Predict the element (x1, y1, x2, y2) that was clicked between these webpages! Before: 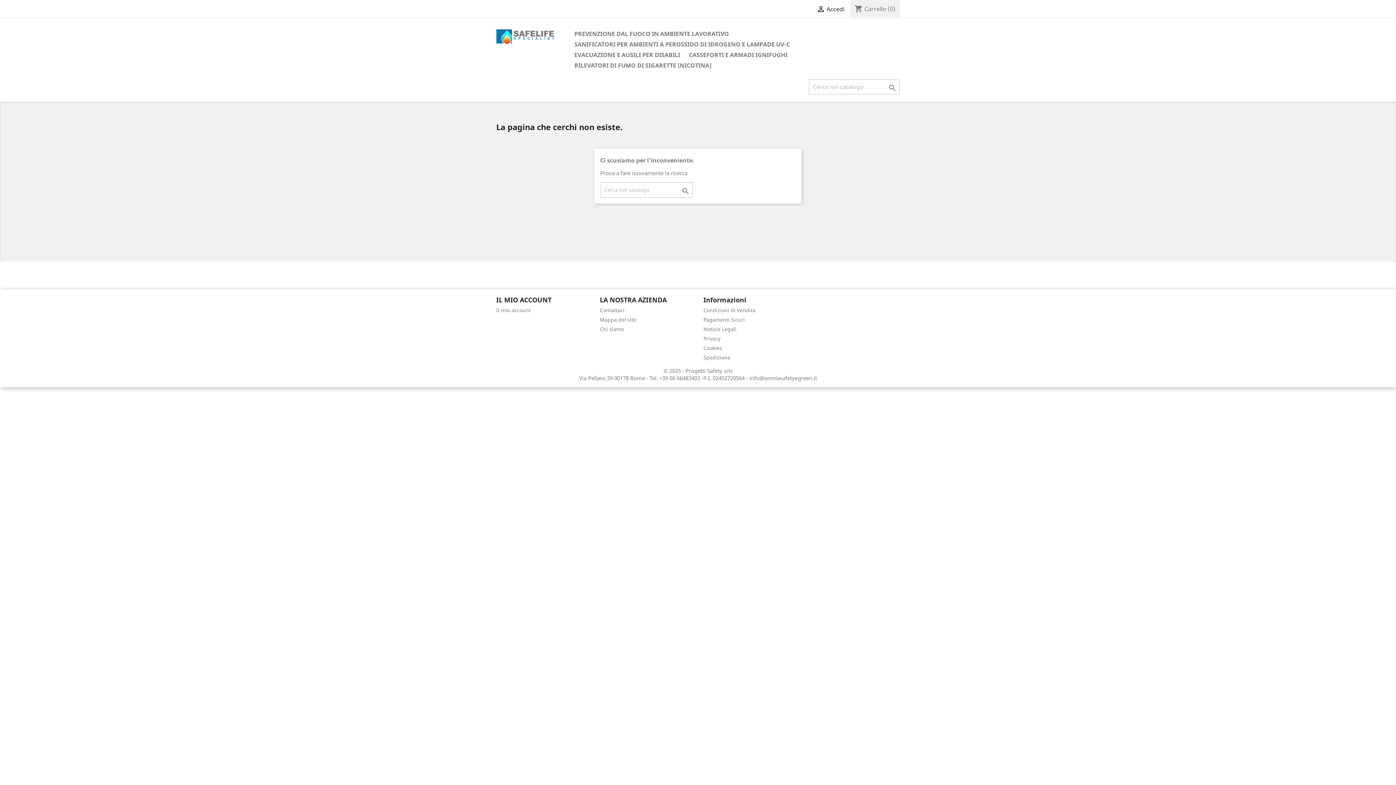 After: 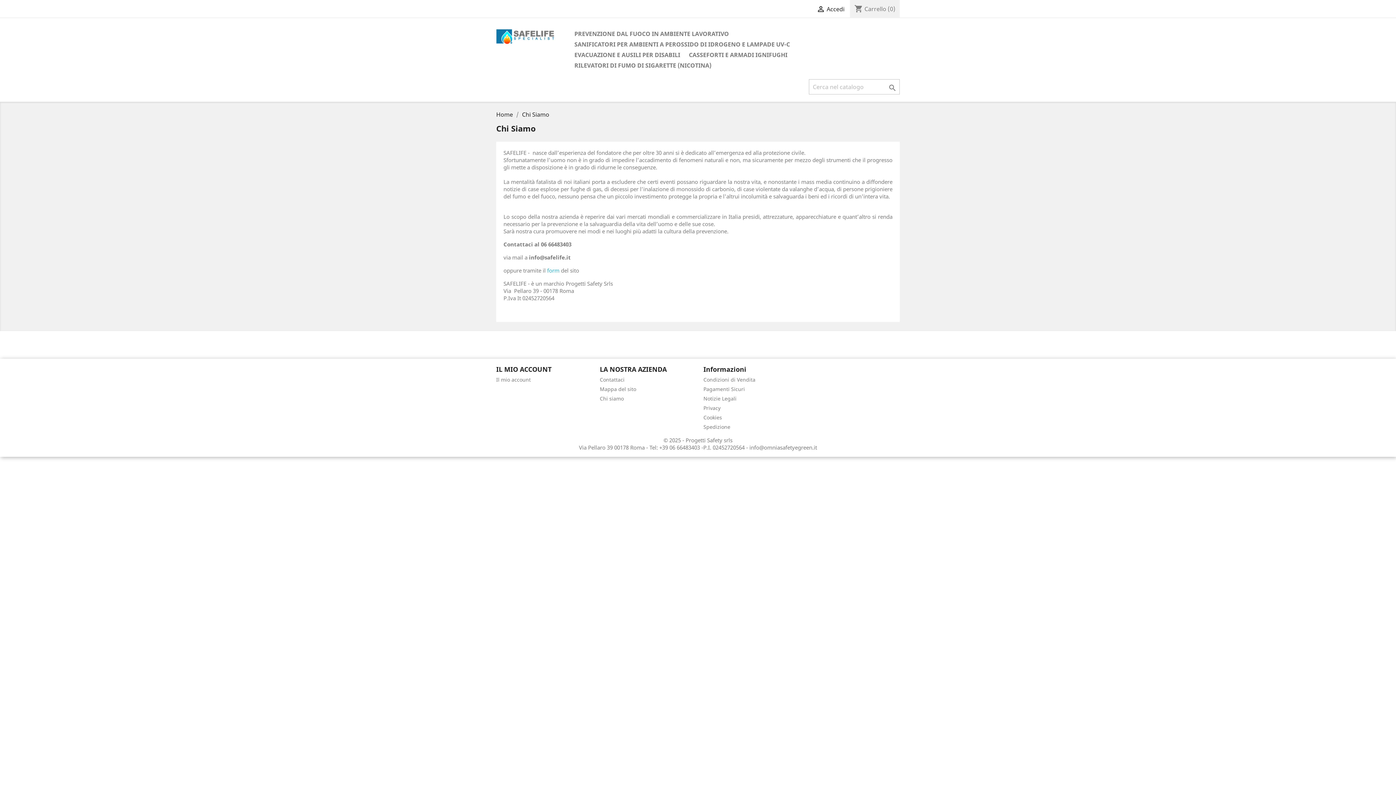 Action: label: Chi siamo bbox: (600, 325, 624, 332)